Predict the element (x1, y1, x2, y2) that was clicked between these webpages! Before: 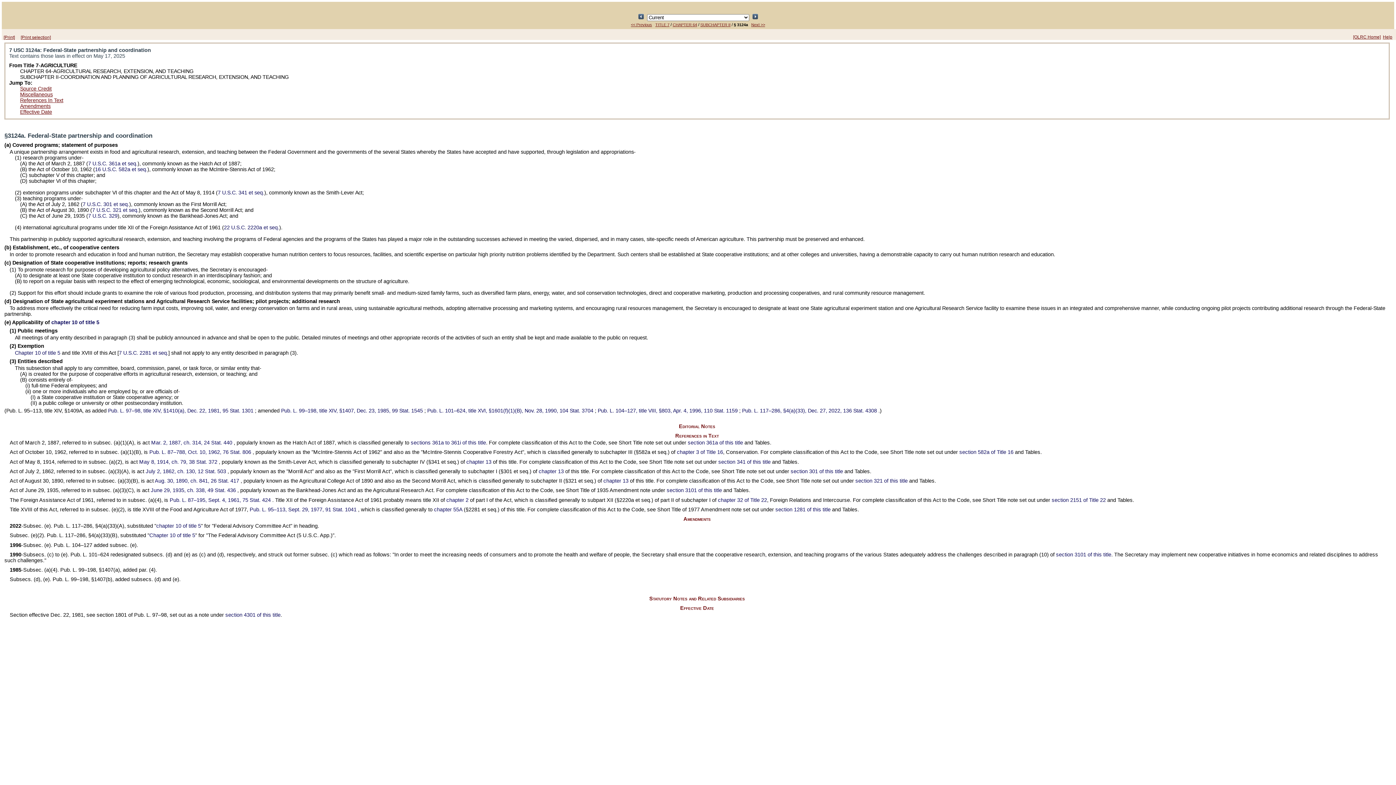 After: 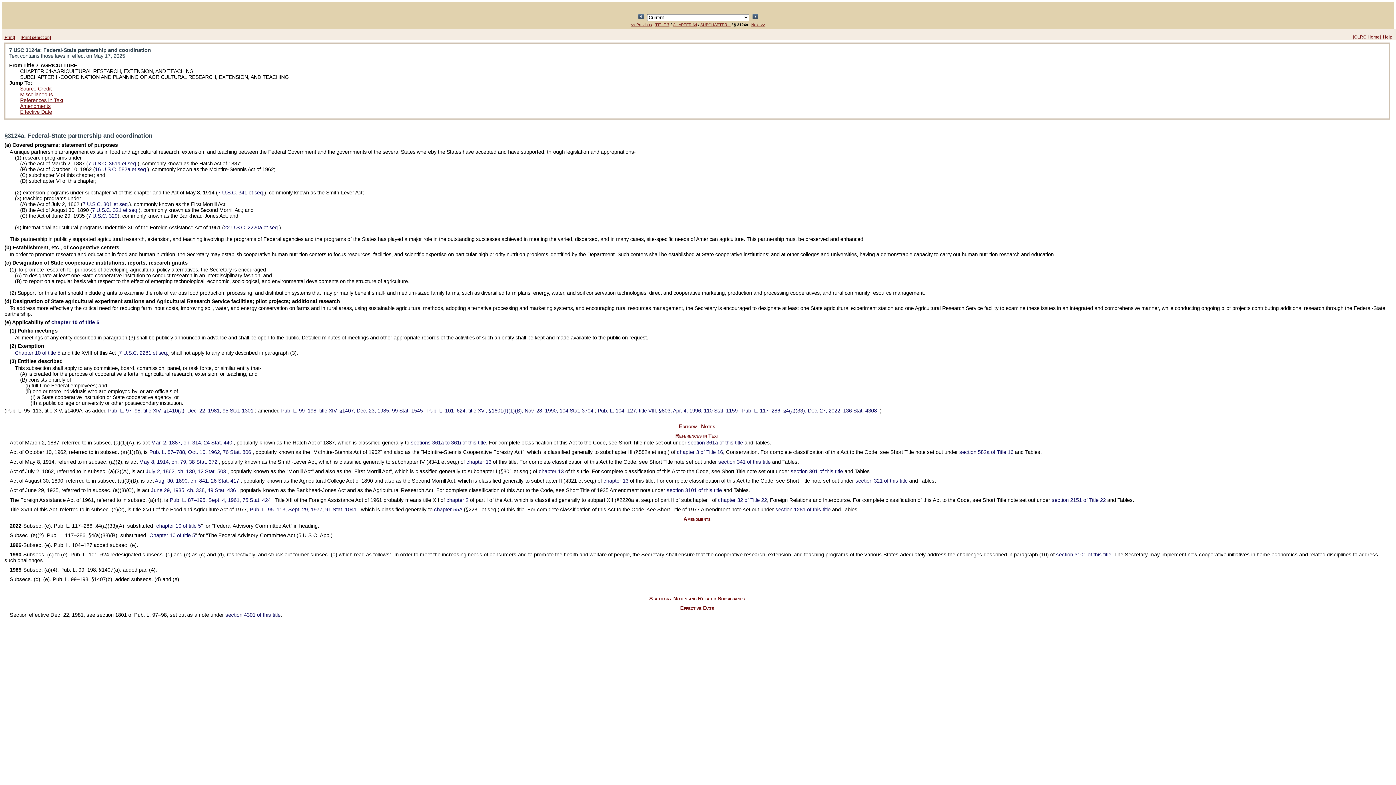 Action: bbox: (20, 85, 51, 91) label: Source Credit